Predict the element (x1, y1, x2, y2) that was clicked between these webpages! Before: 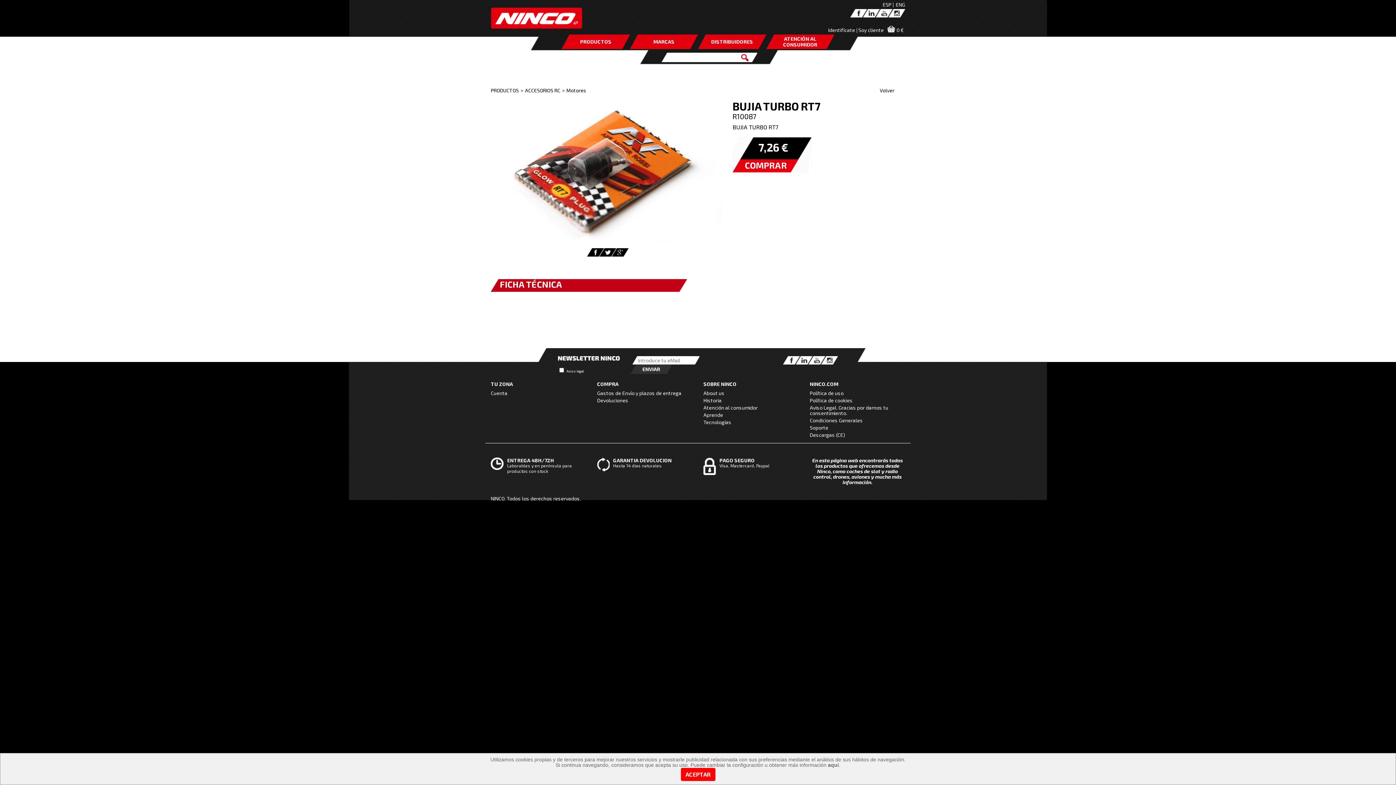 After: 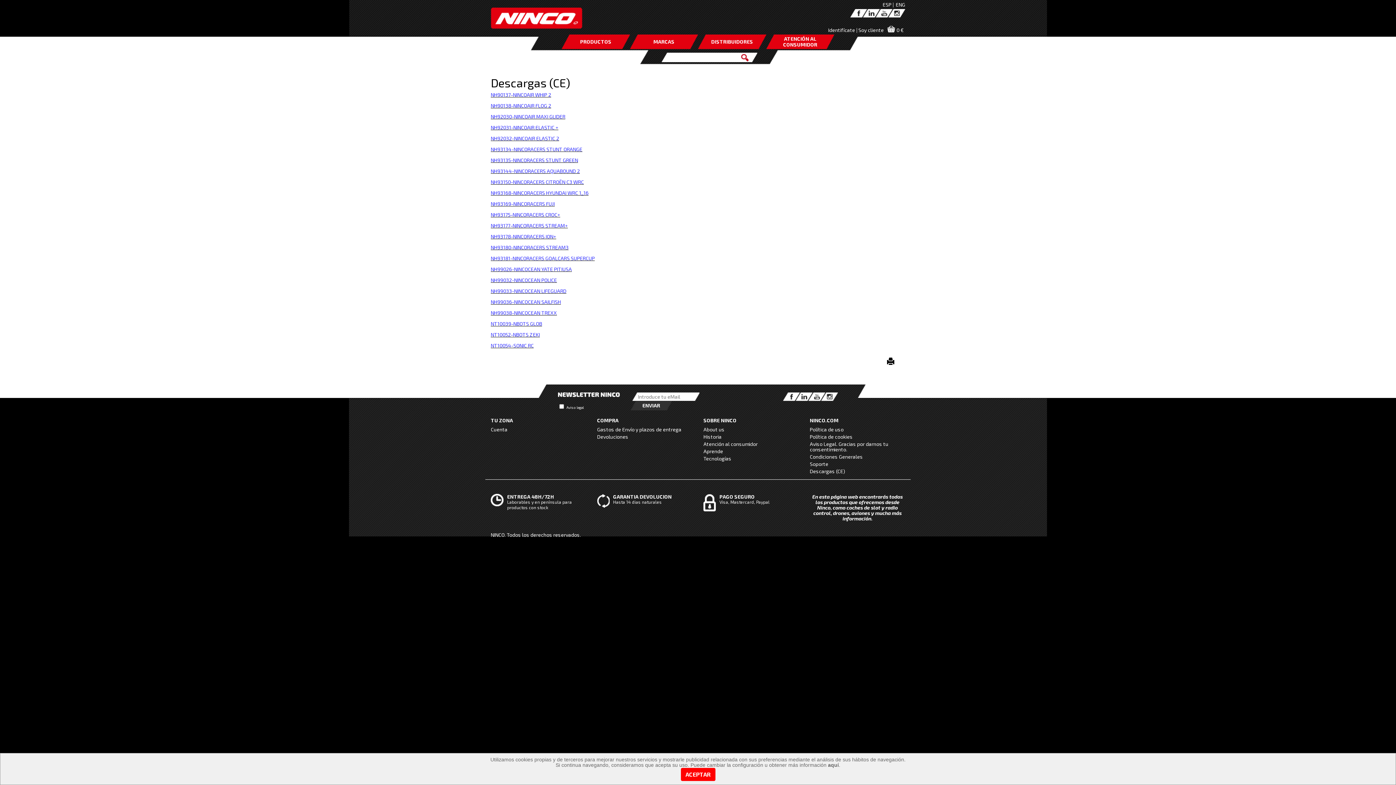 Action: bbox: (810, 432, 845, 438) label: Descargas (CE)